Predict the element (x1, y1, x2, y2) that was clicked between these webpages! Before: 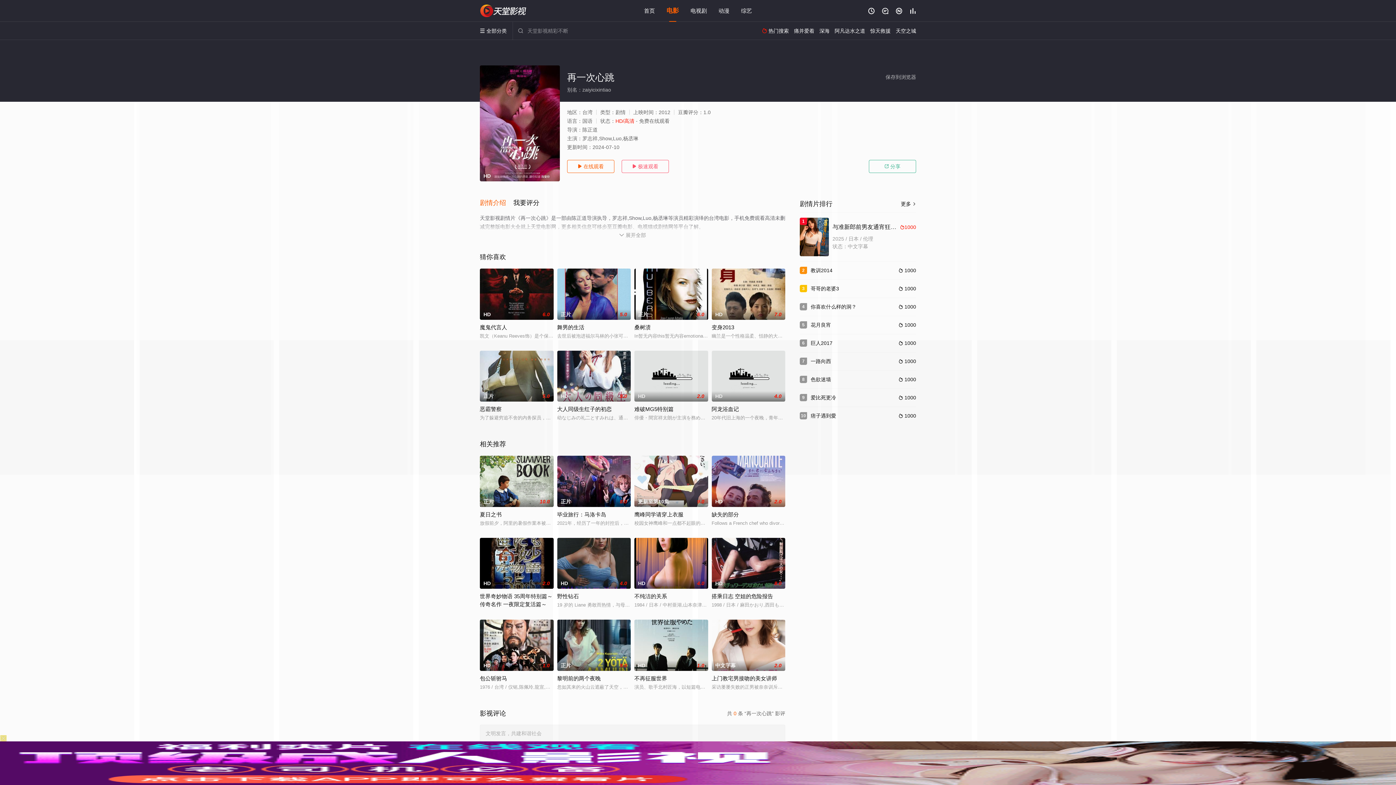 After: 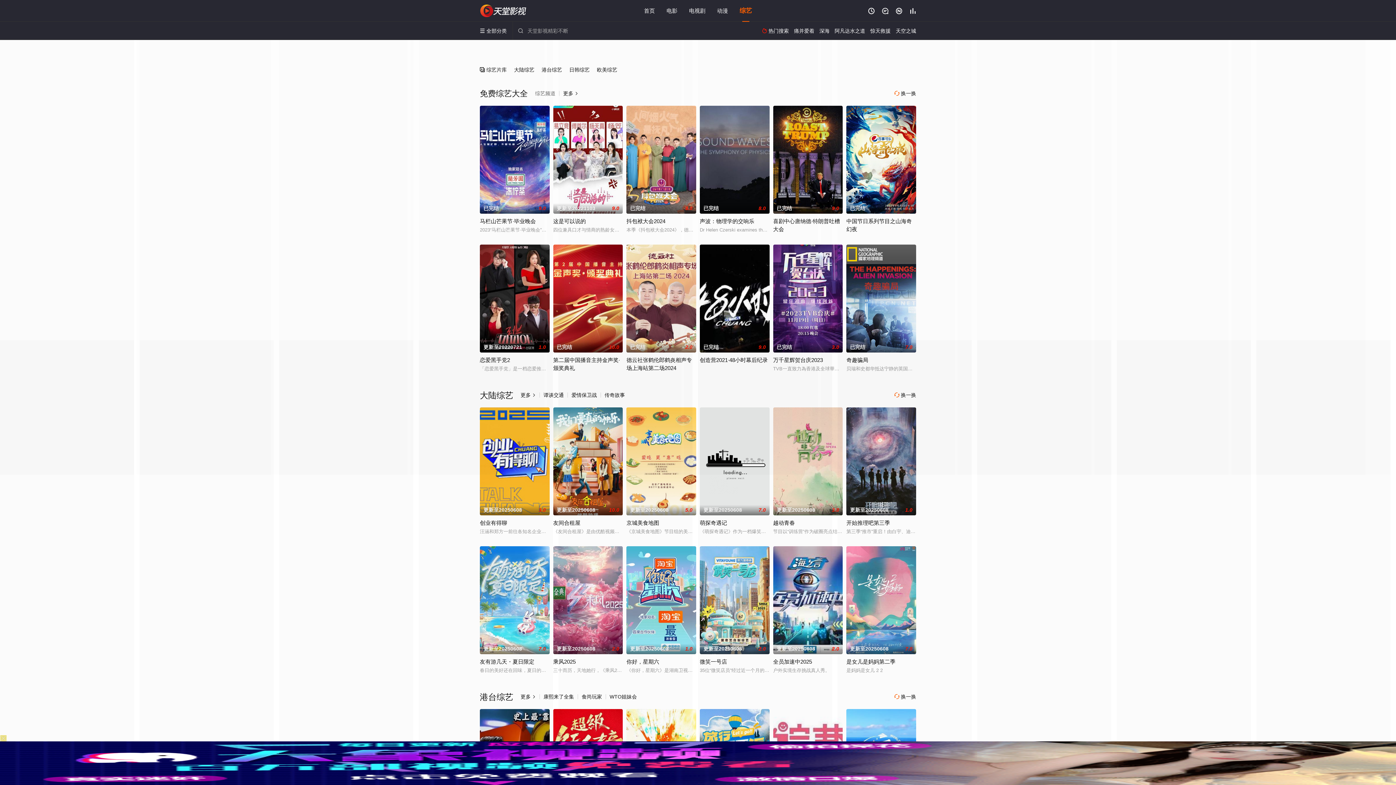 Action: bbox: (741, 7, 752, 13) label: 综艺